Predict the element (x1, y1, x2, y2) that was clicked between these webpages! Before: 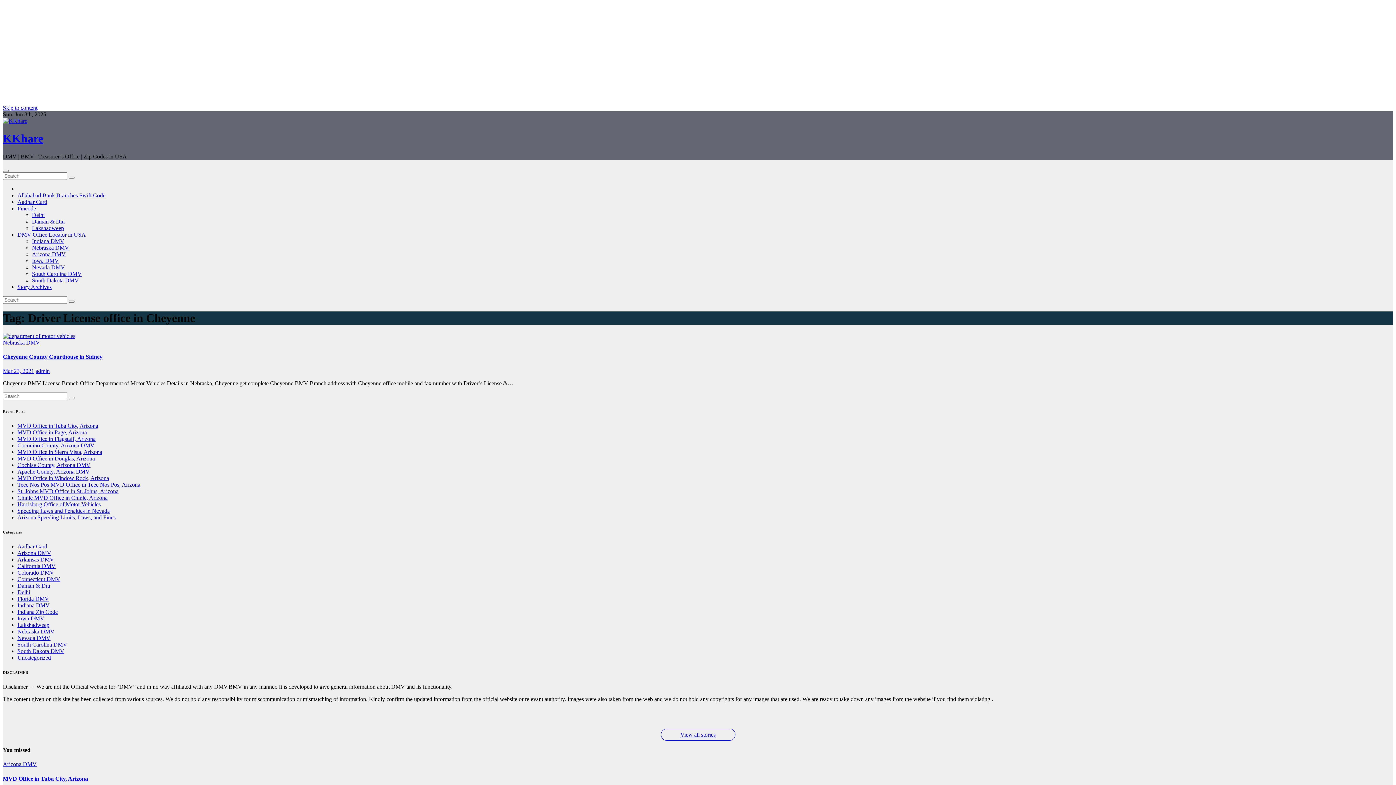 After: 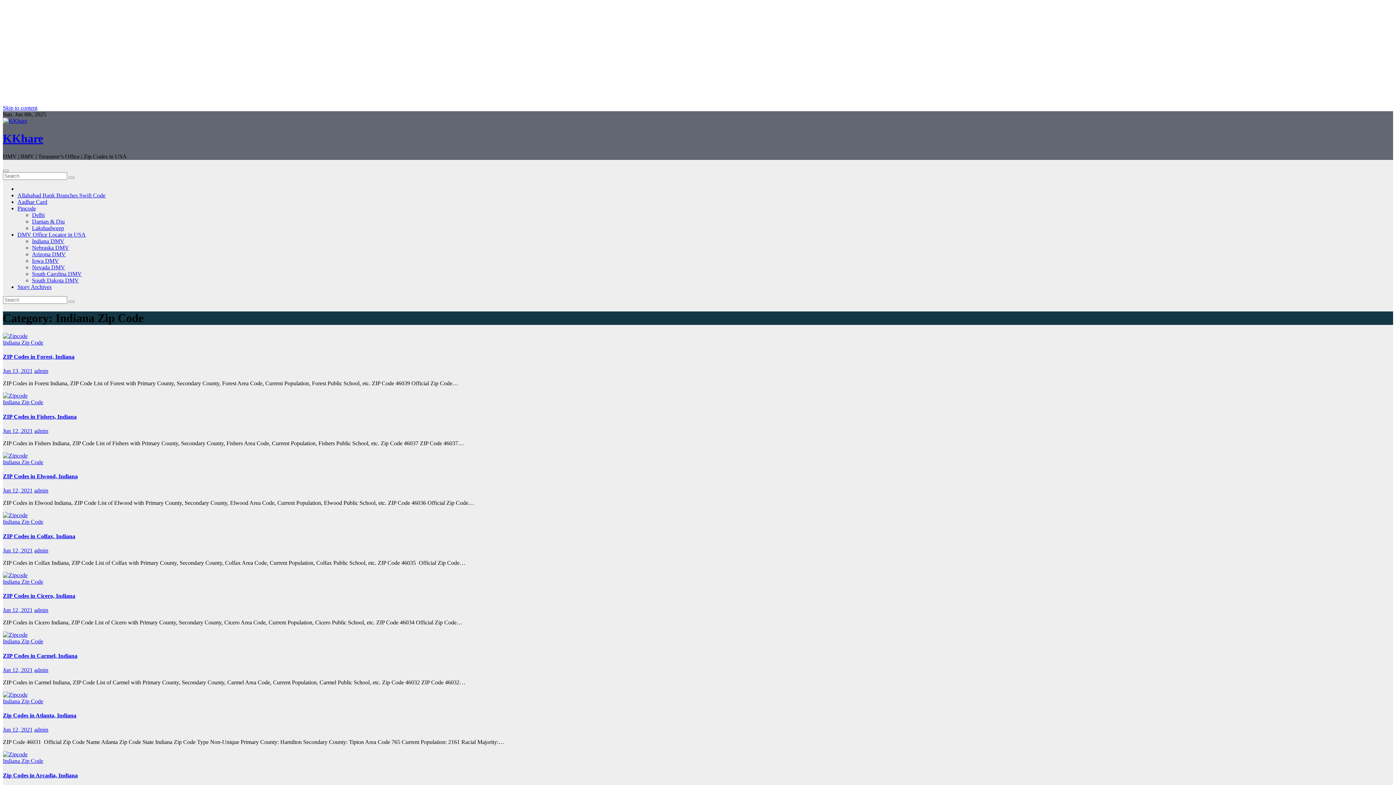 Action: label: Indiana Zip Code bbox: (17, 609, 57, 615)